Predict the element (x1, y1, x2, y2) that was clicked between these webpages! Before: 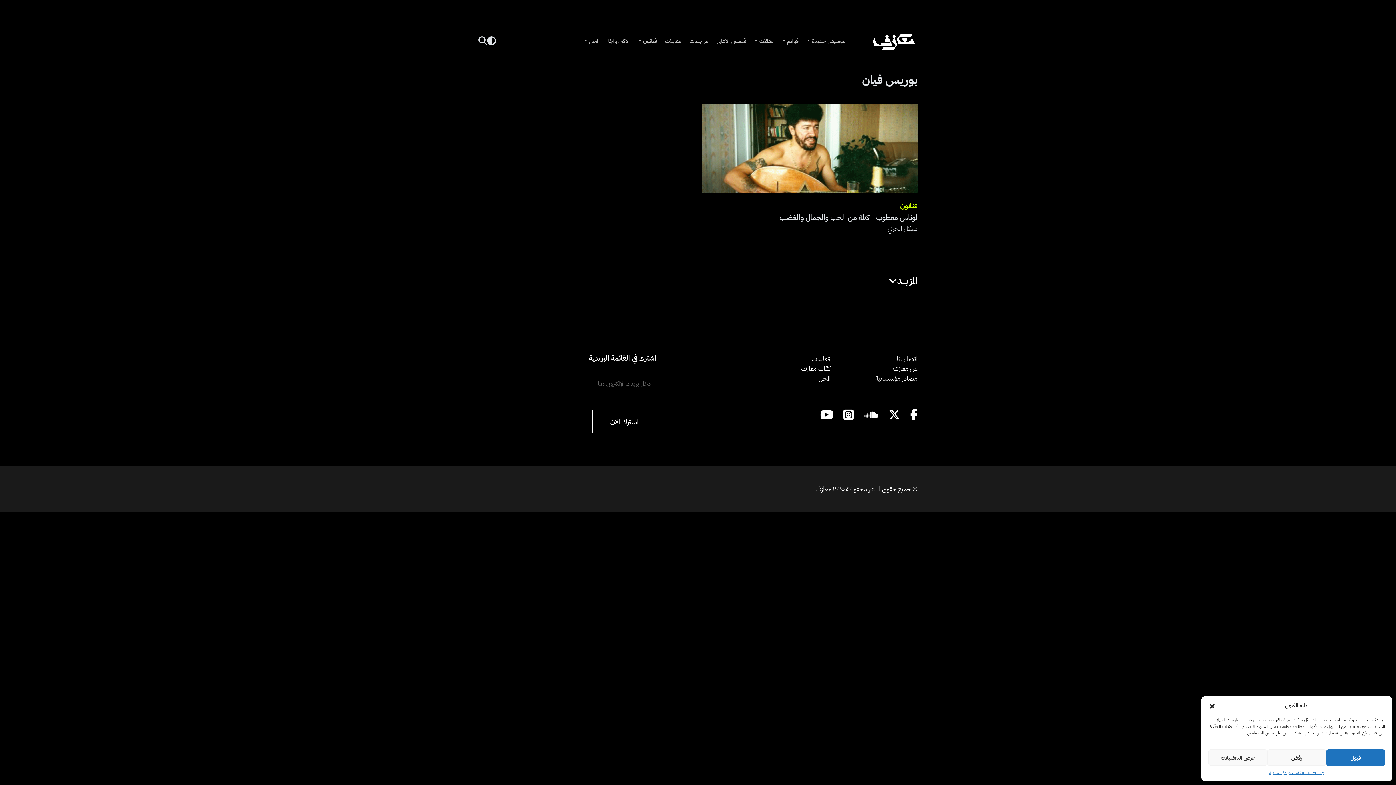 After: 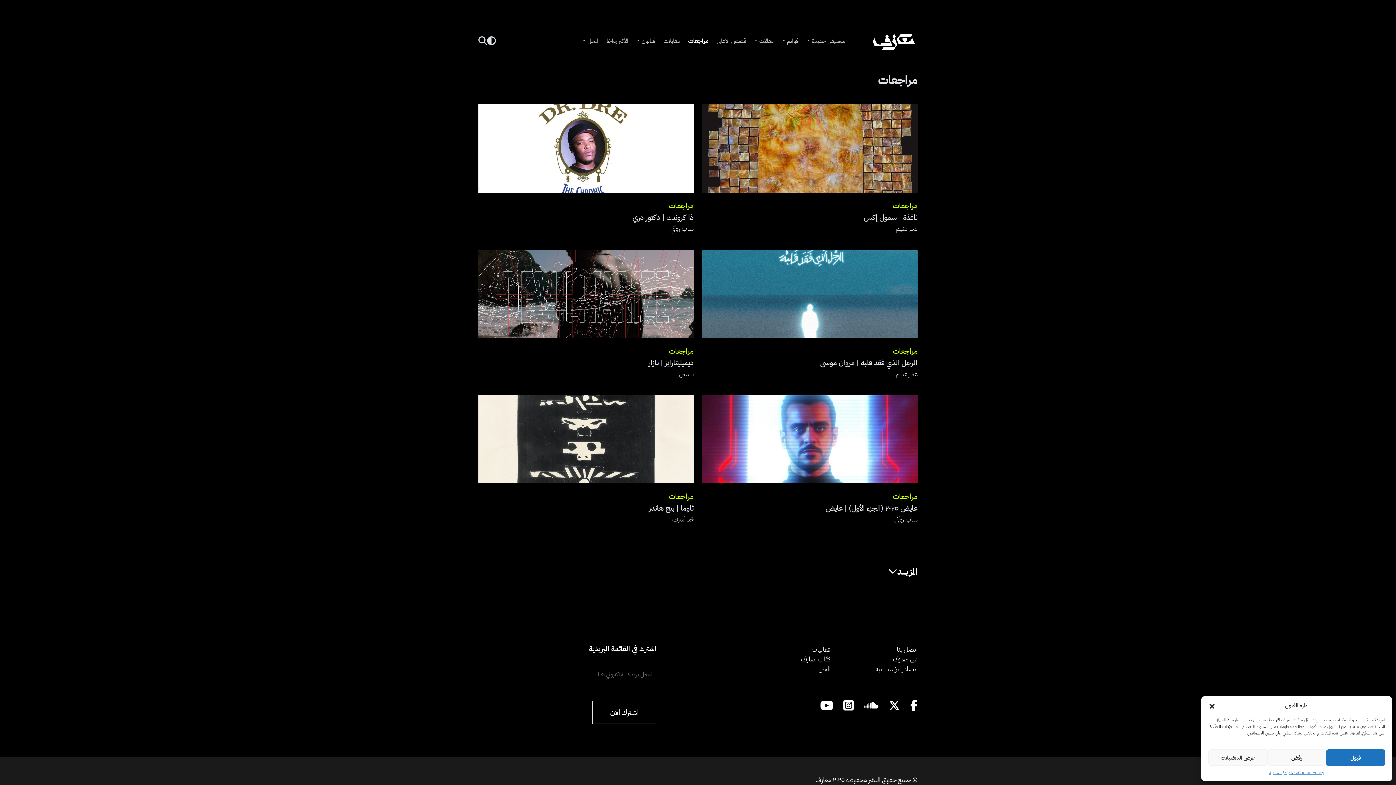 Action: label: مراجعات bbox: (689, 33, 716, 48)